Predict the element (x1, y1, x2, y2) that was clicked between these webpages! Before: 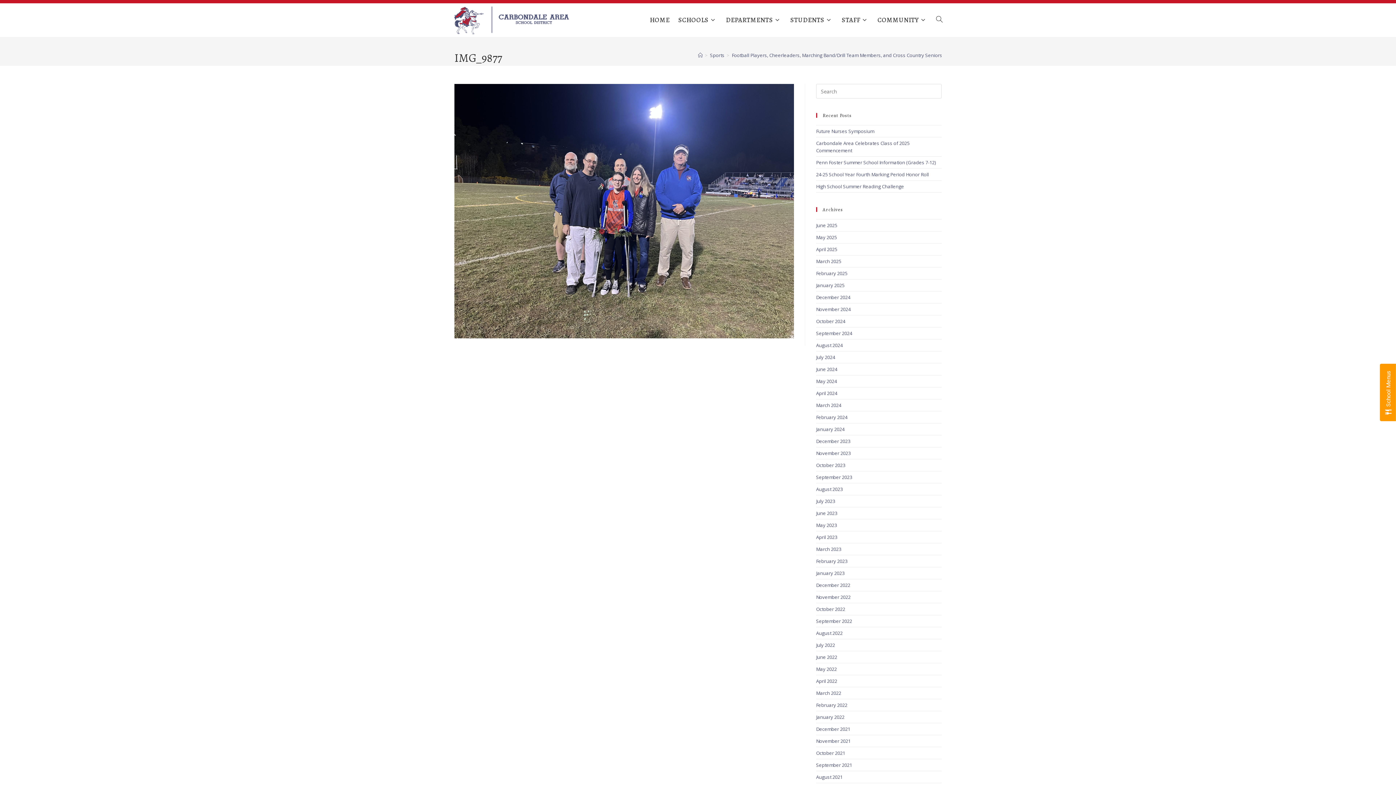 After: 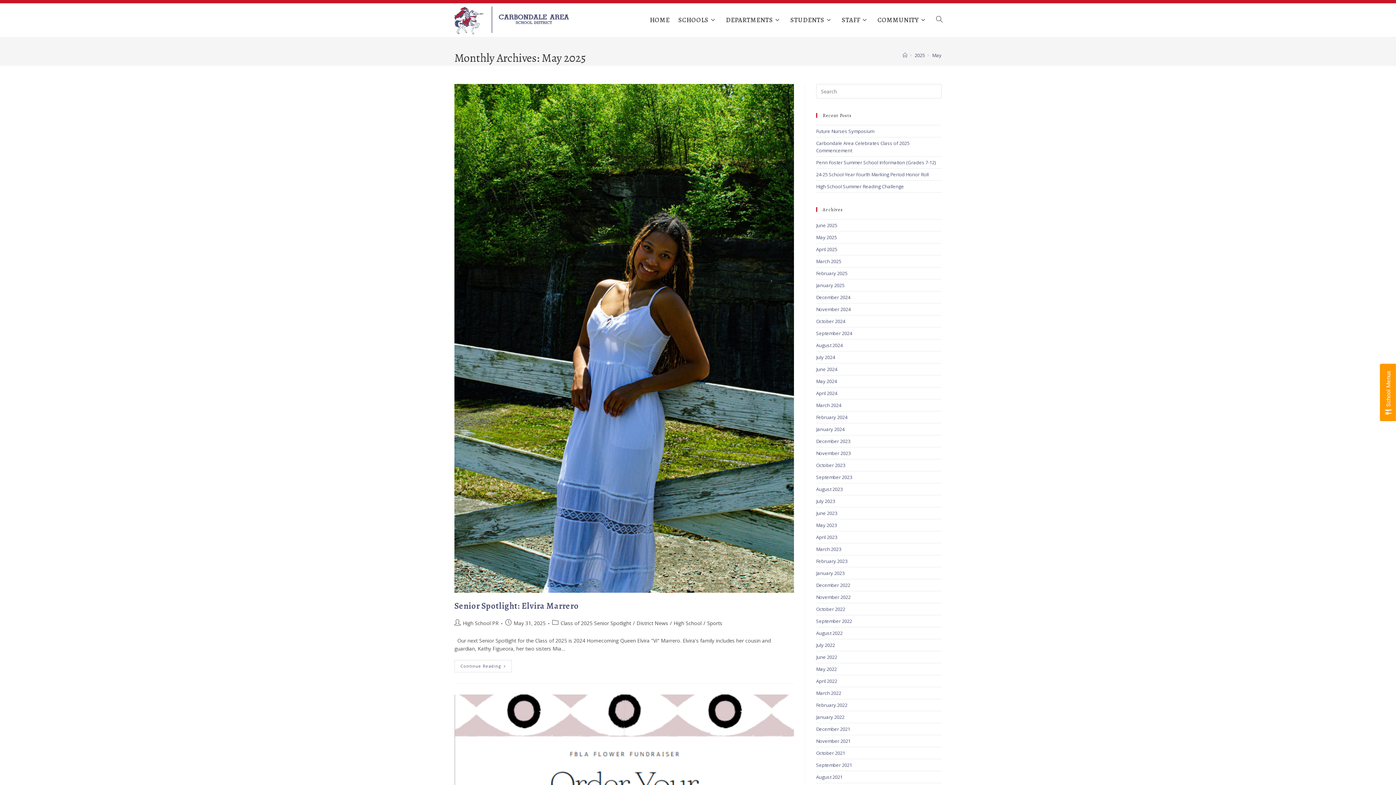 Action: label: May 2025 bbox: (816, 234, 837, 240)